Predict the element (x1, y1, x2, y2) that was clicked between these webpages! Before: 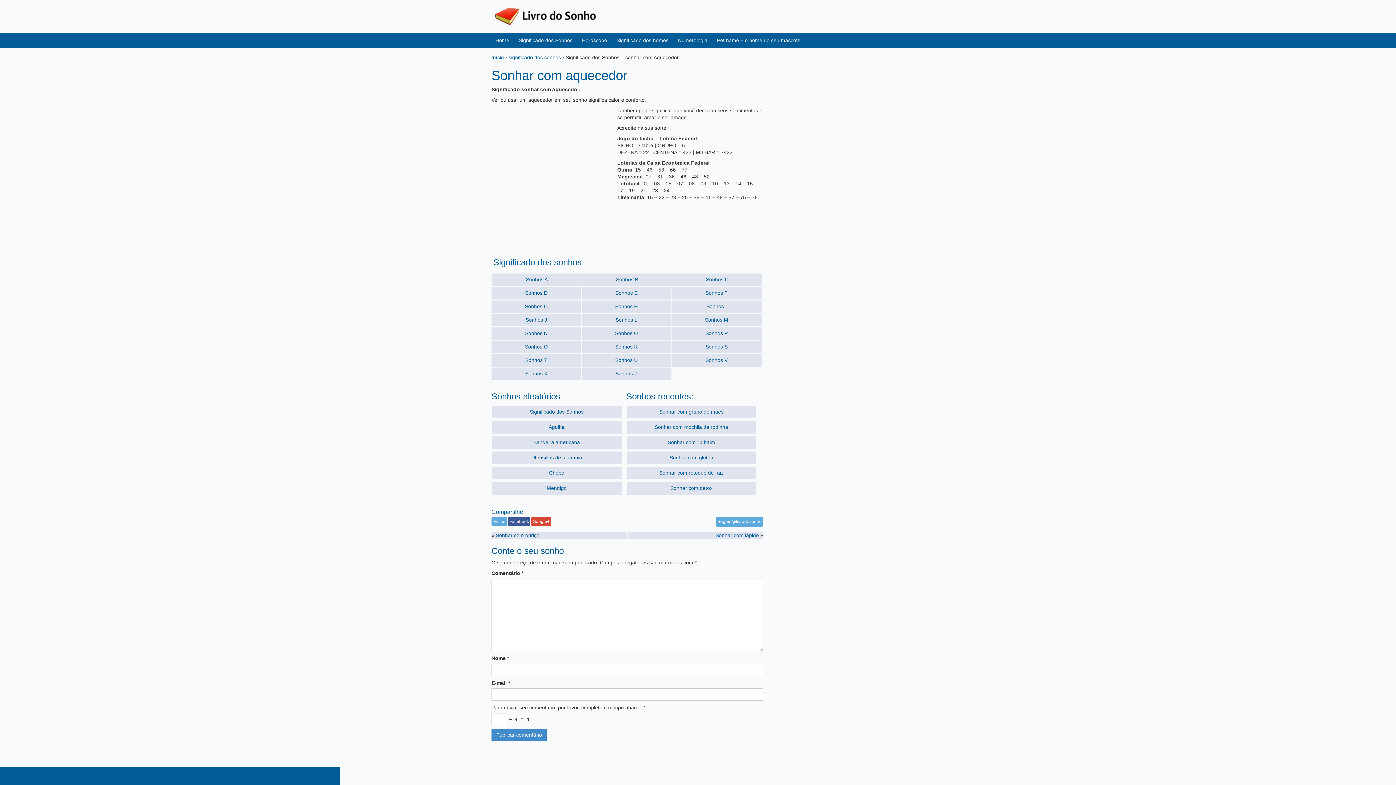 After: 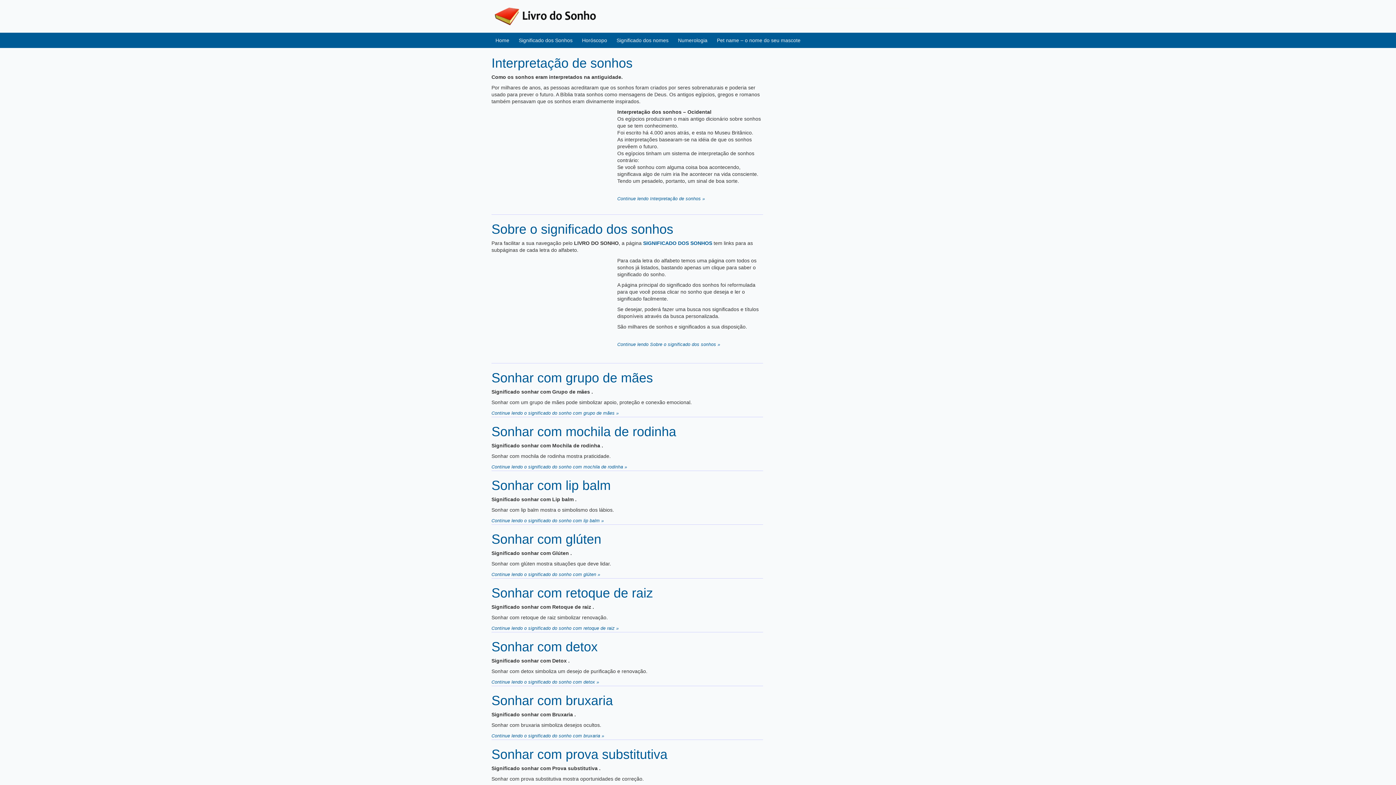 Action: label: Início bbox: (491, 54, 504, 60)